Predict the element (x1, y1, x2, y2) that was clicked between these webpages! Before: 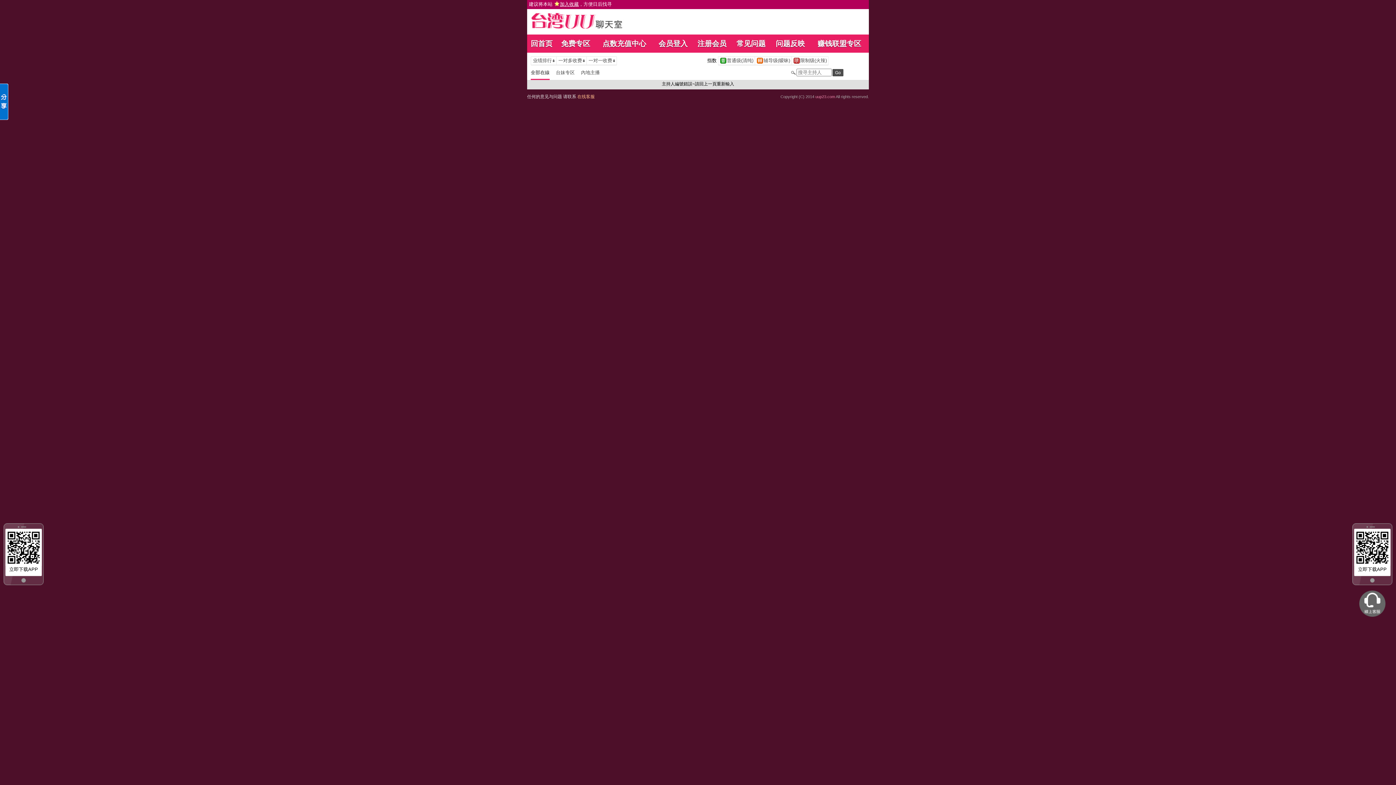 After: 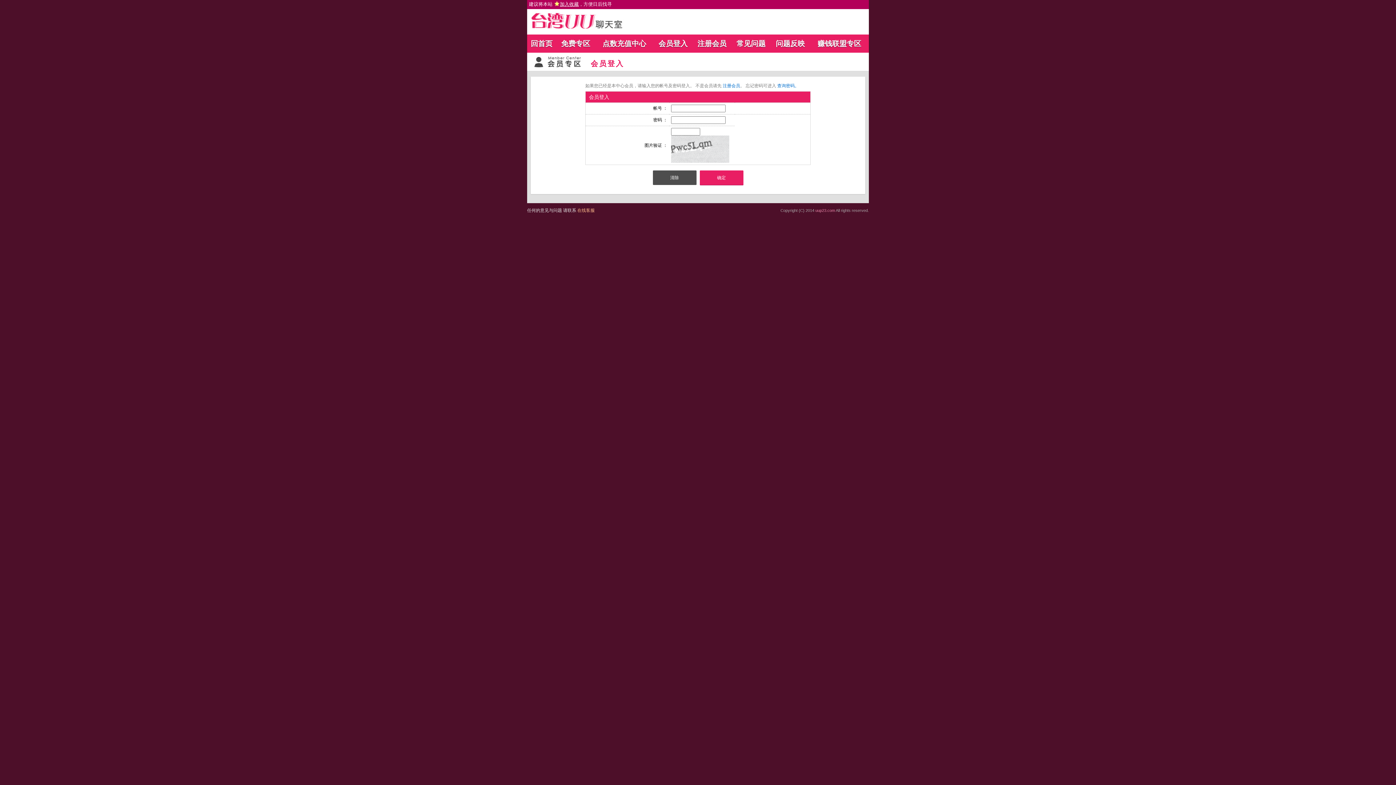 Action: bbox: (658, 39, 687, 47) label: 会员登入